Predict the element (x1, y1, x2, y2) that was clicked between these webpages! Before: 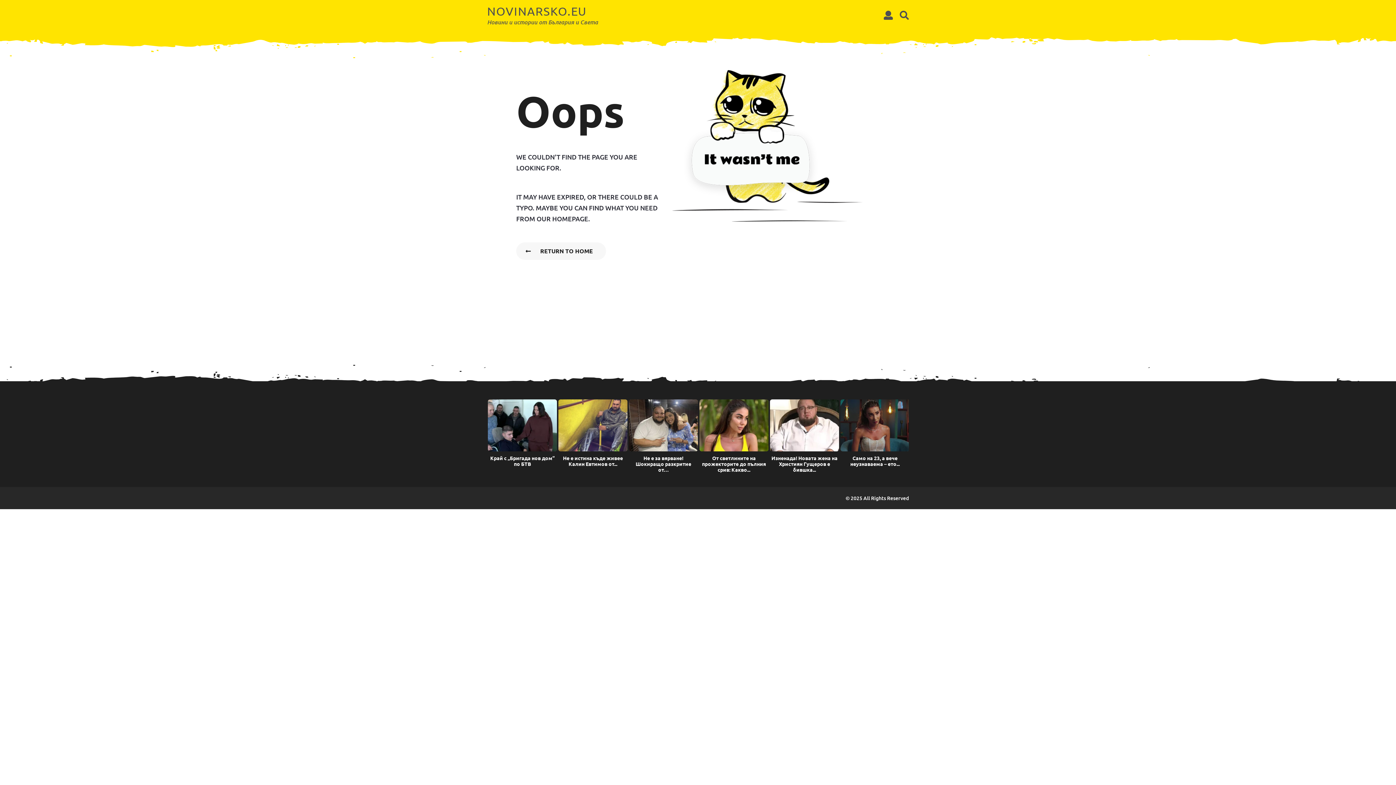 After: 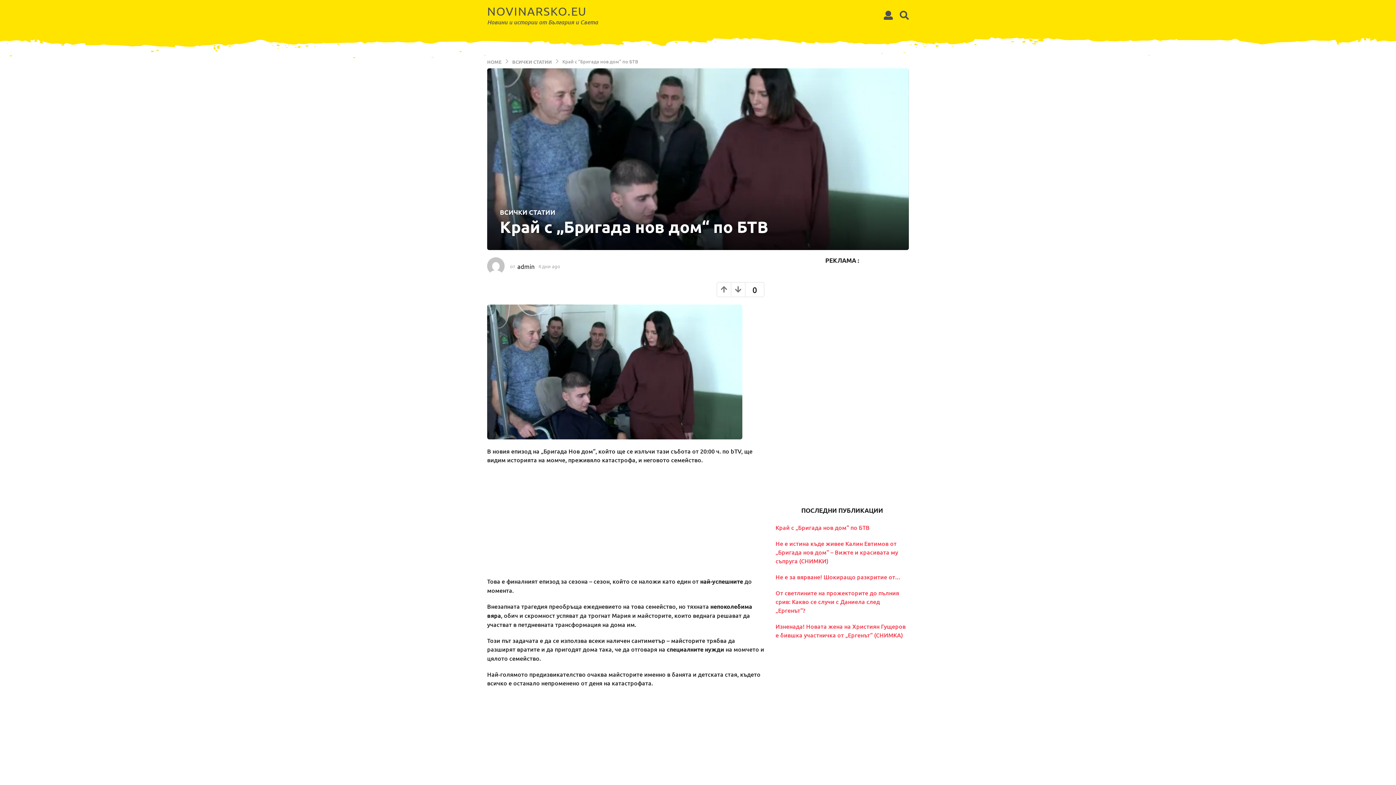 Action: bbox: (488, 399, 557, 451)